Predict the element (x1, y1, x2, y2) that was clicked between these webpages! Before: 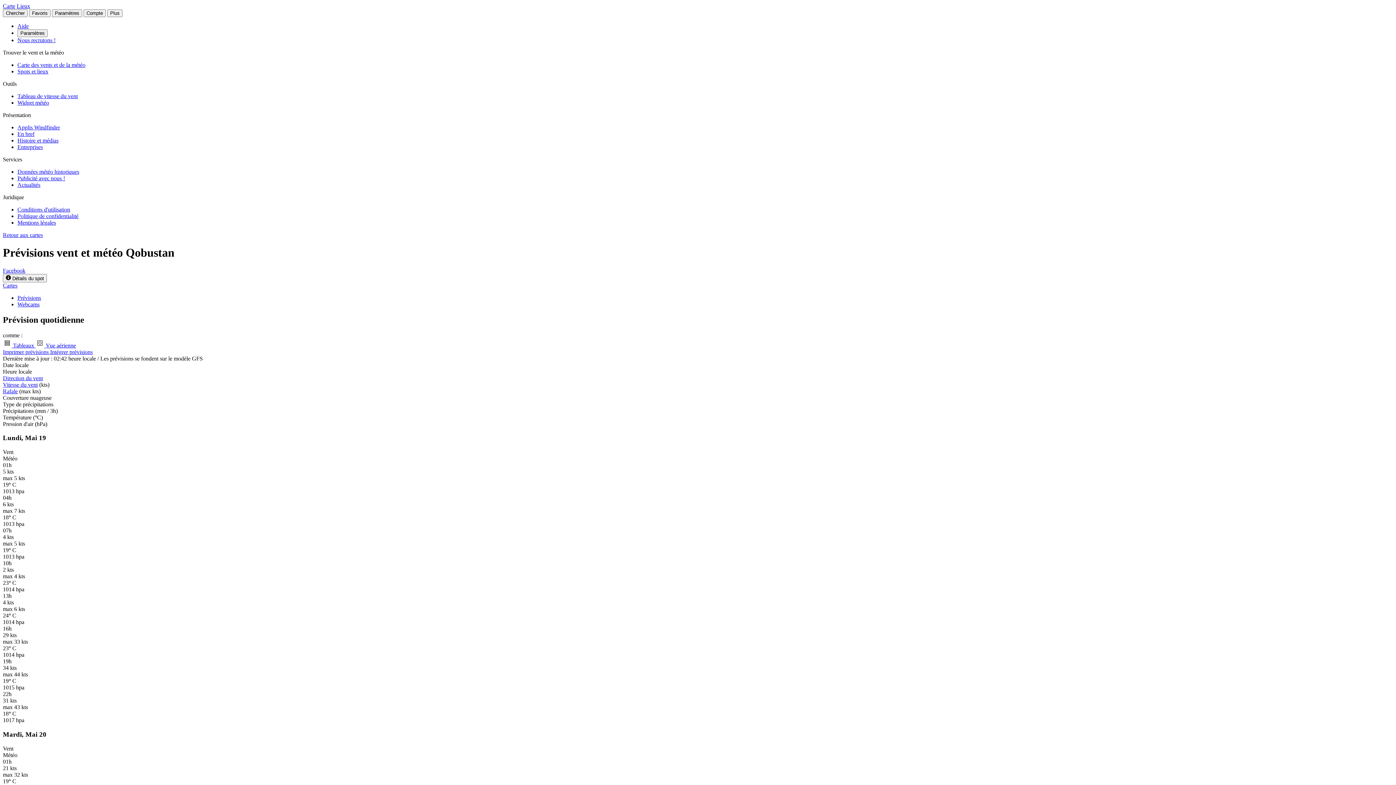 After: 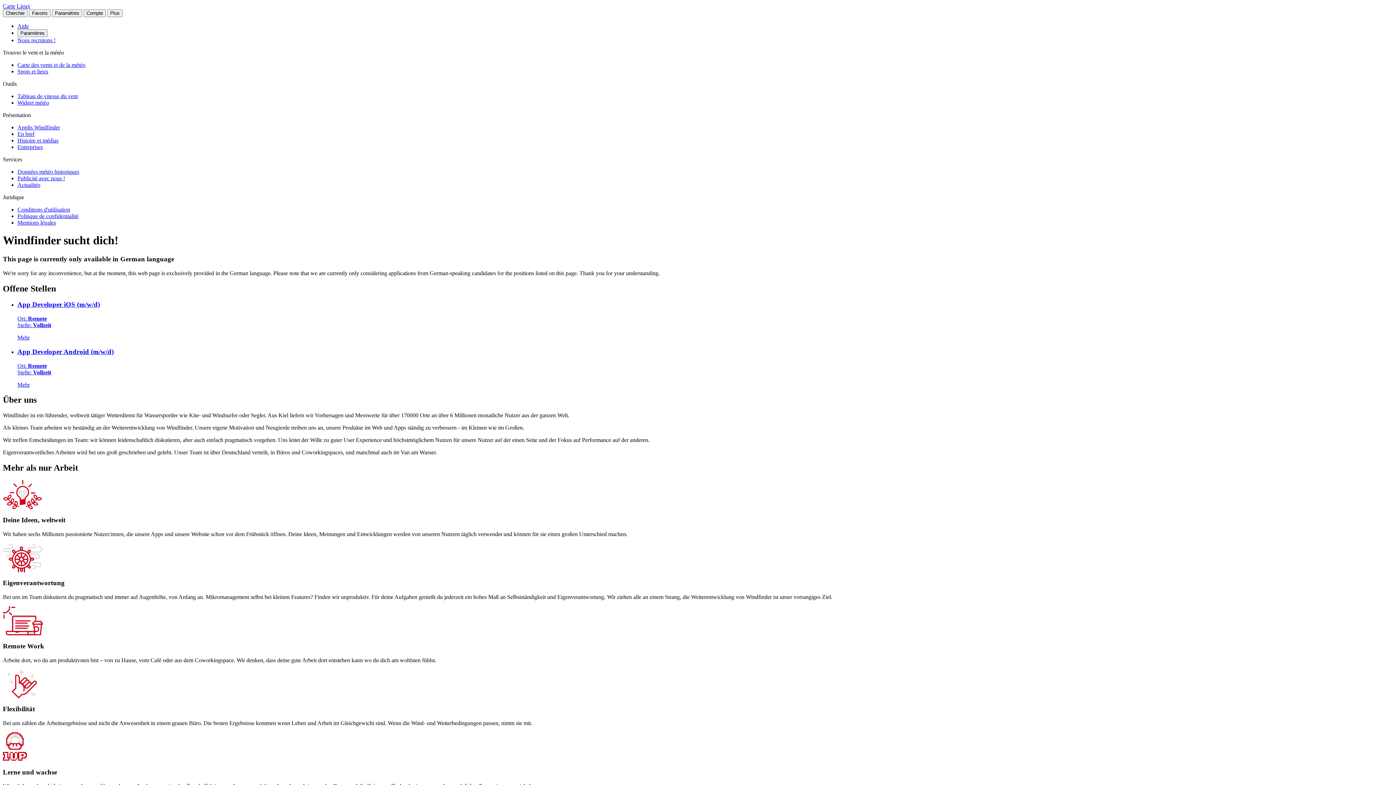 Action: label: Nous recrutons ! bbox: (17, 37, 55, 43)